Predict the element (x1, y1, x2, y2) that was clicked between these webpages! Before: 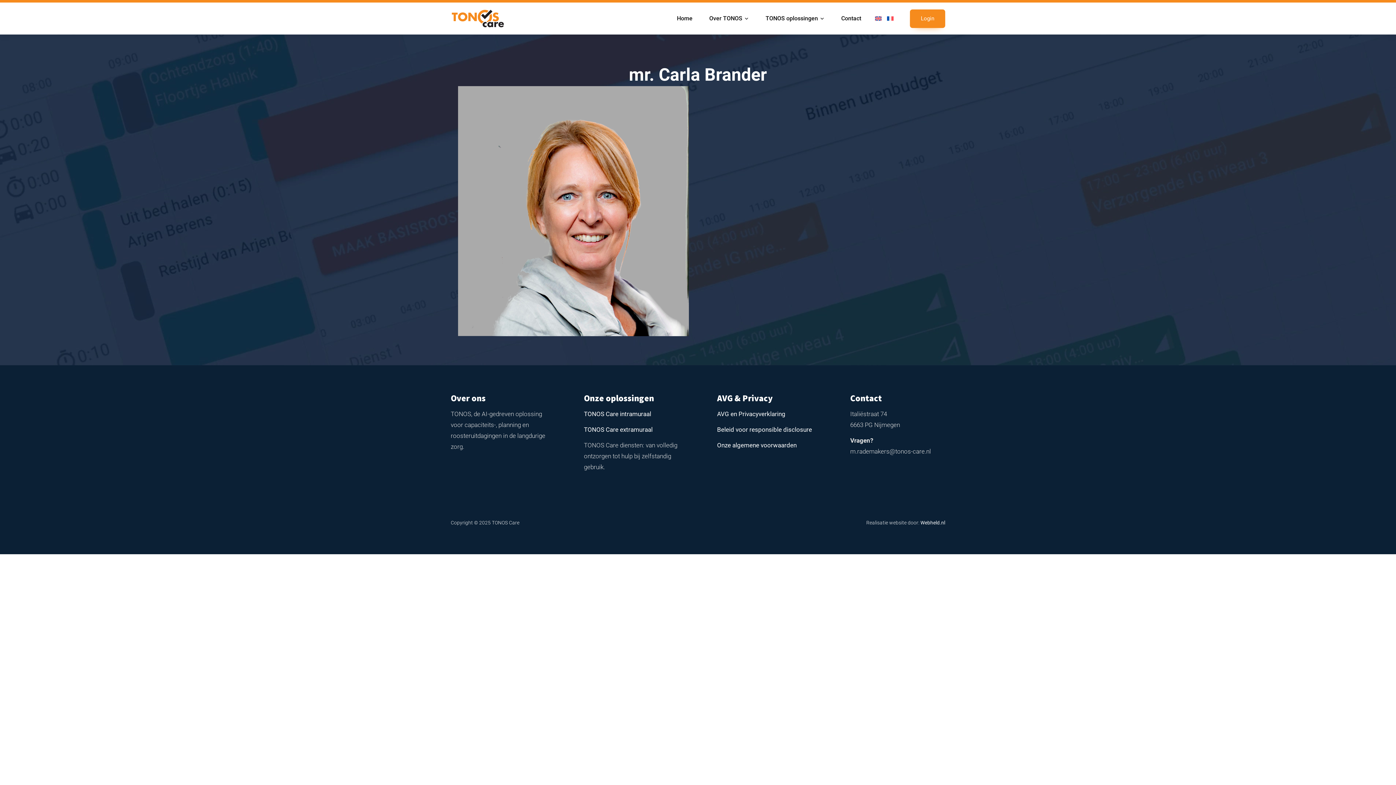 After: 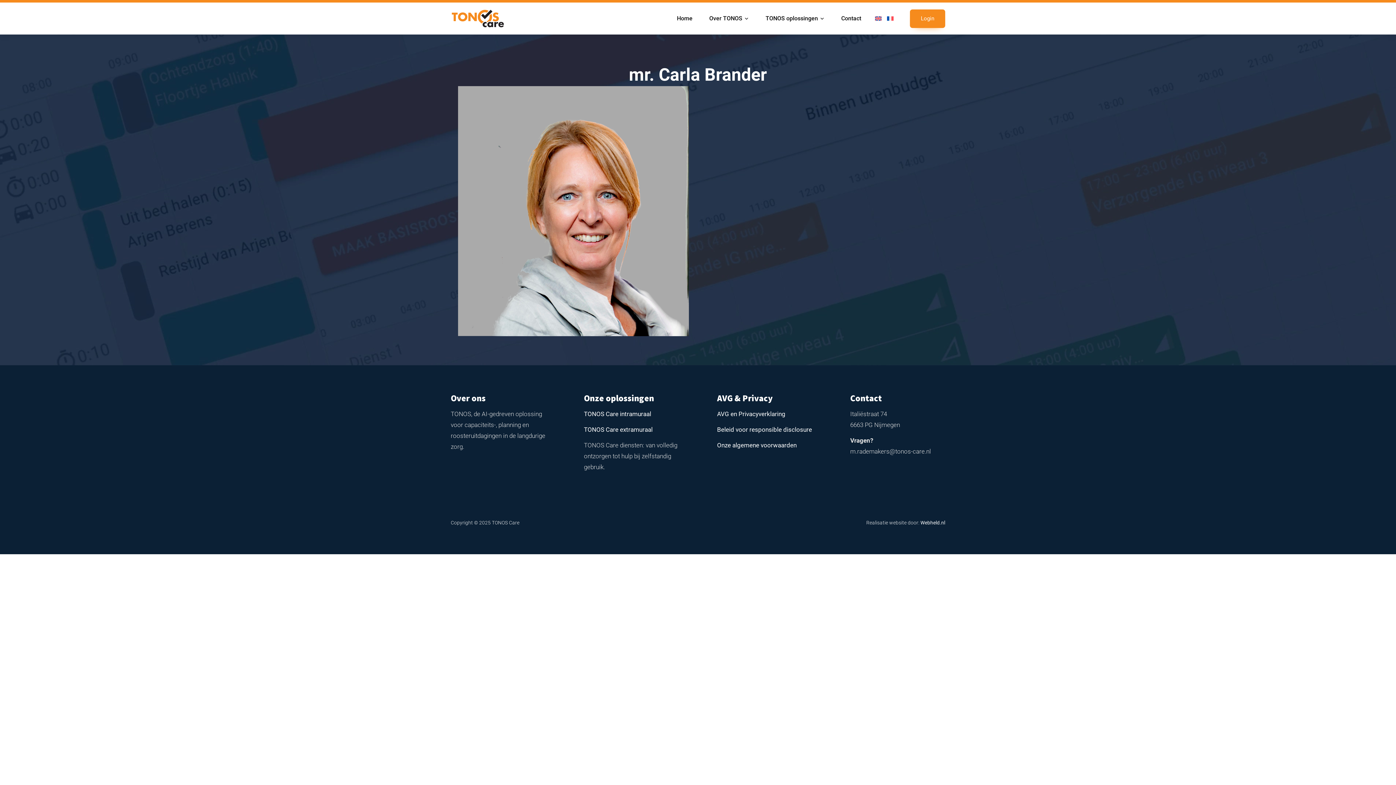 Action: label: Webheld.nl bbox: (920, 520, 945, 525)